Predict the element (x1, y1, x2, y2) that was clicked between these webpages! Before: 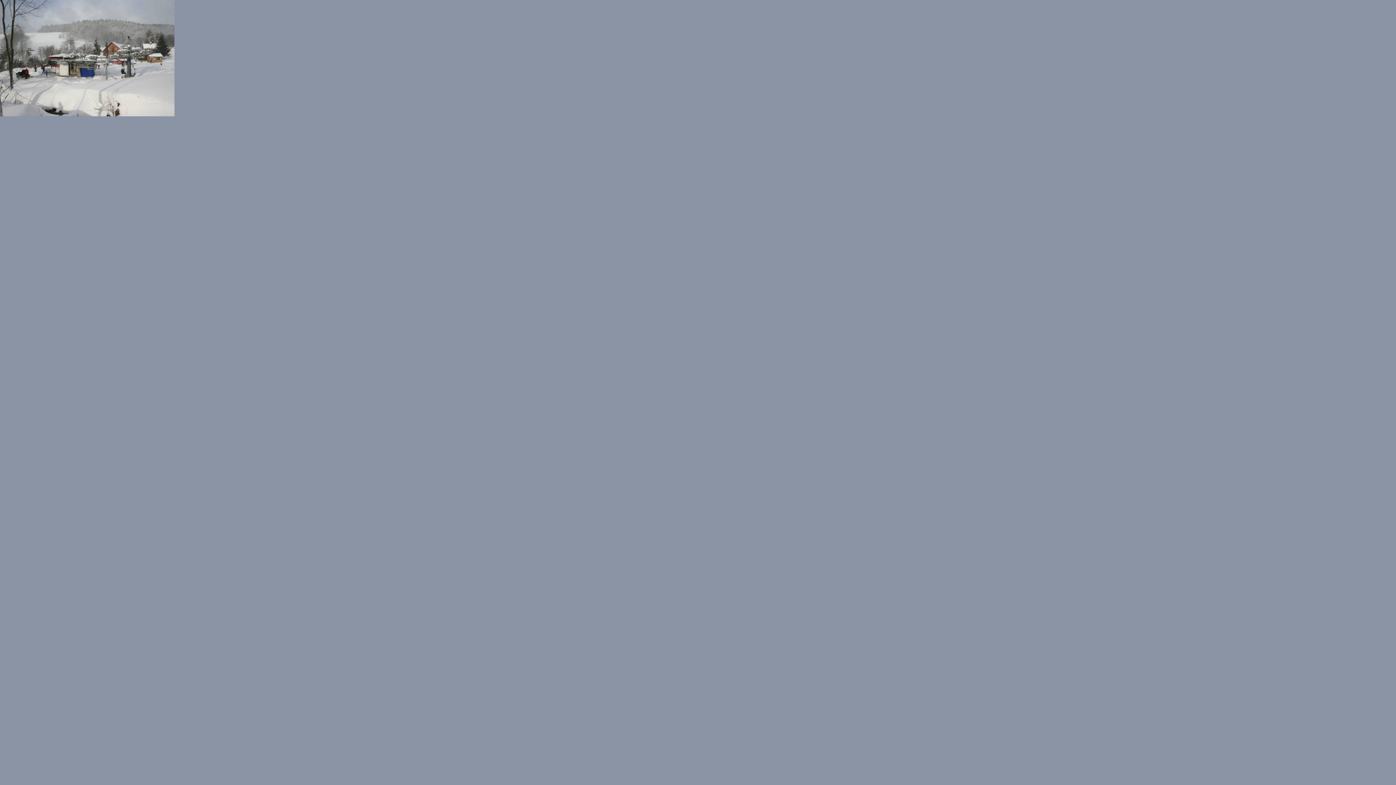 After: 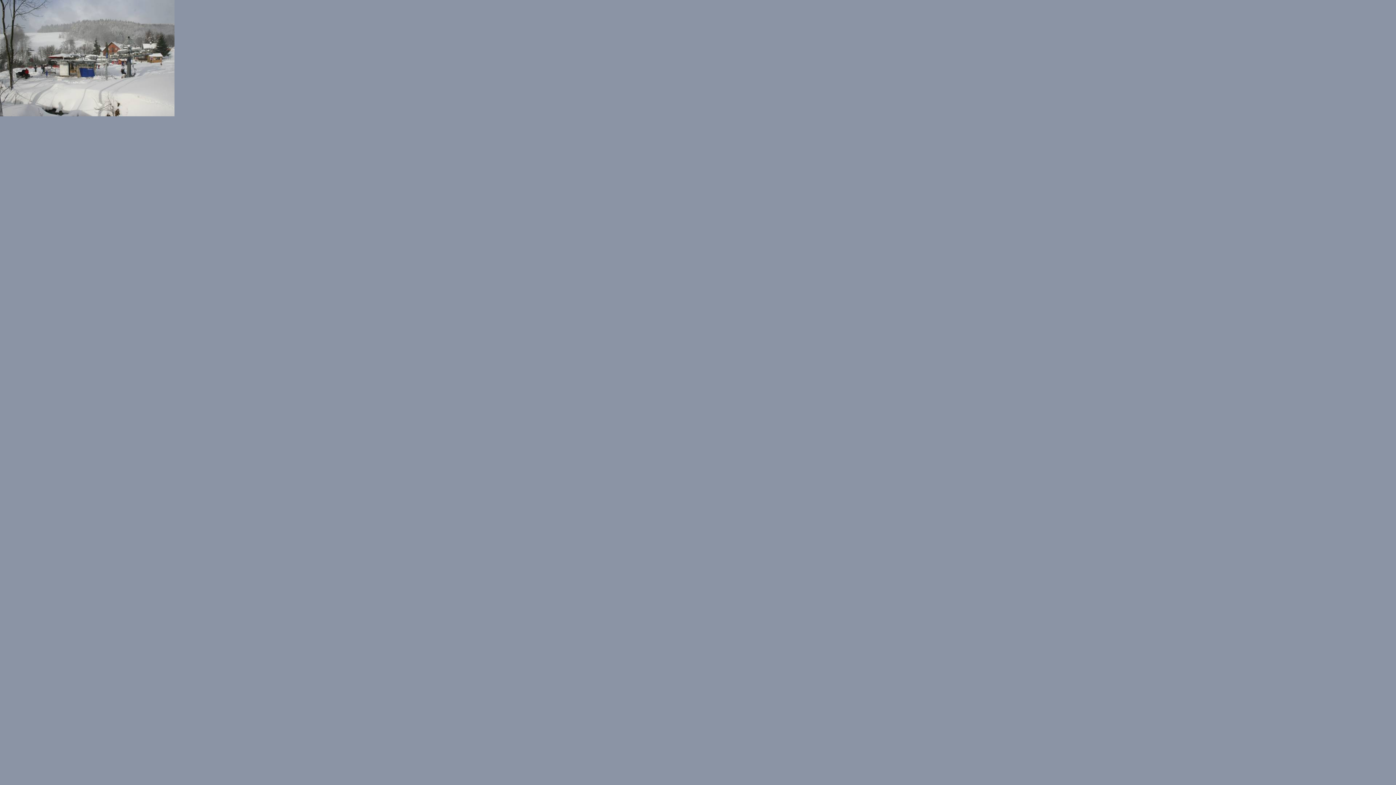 Action: bbox: (0, 109, 174, 118)